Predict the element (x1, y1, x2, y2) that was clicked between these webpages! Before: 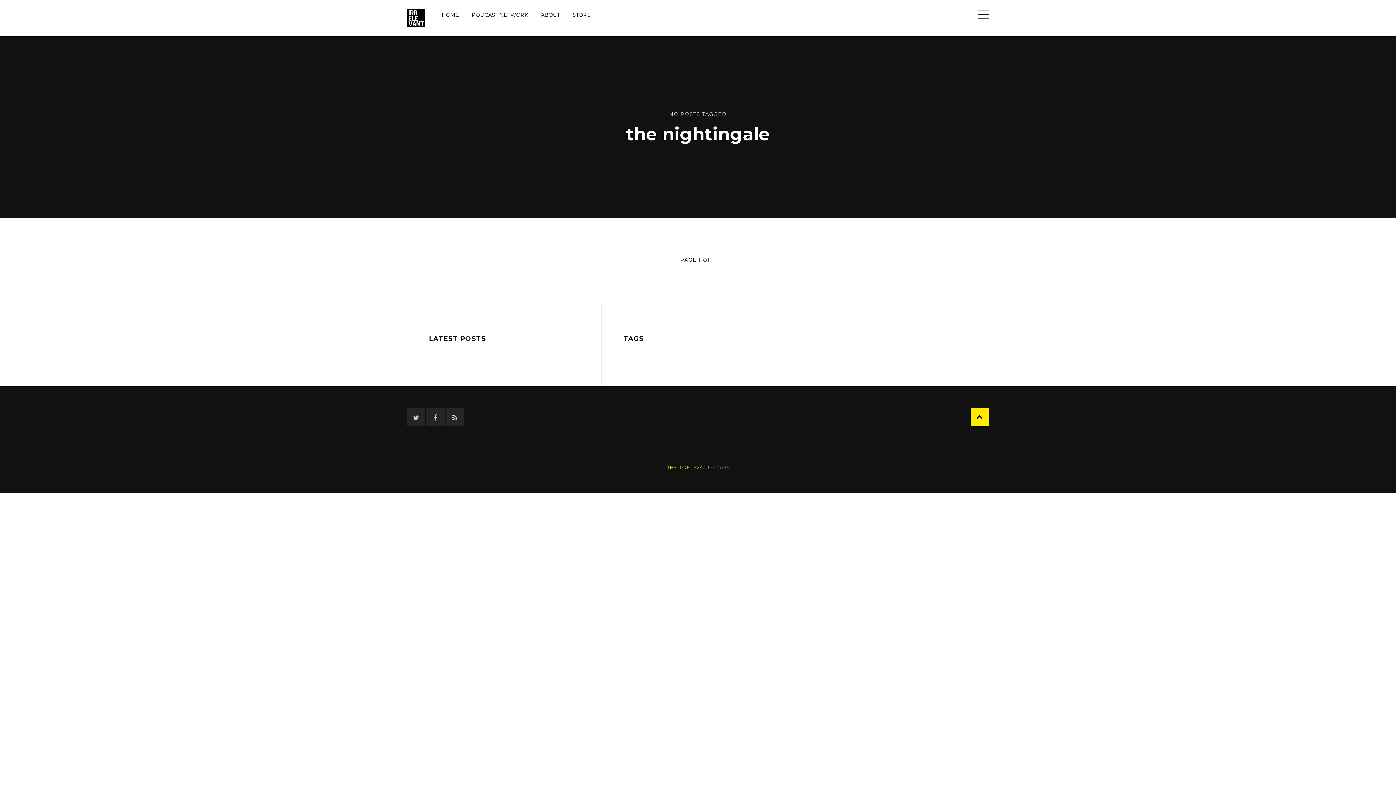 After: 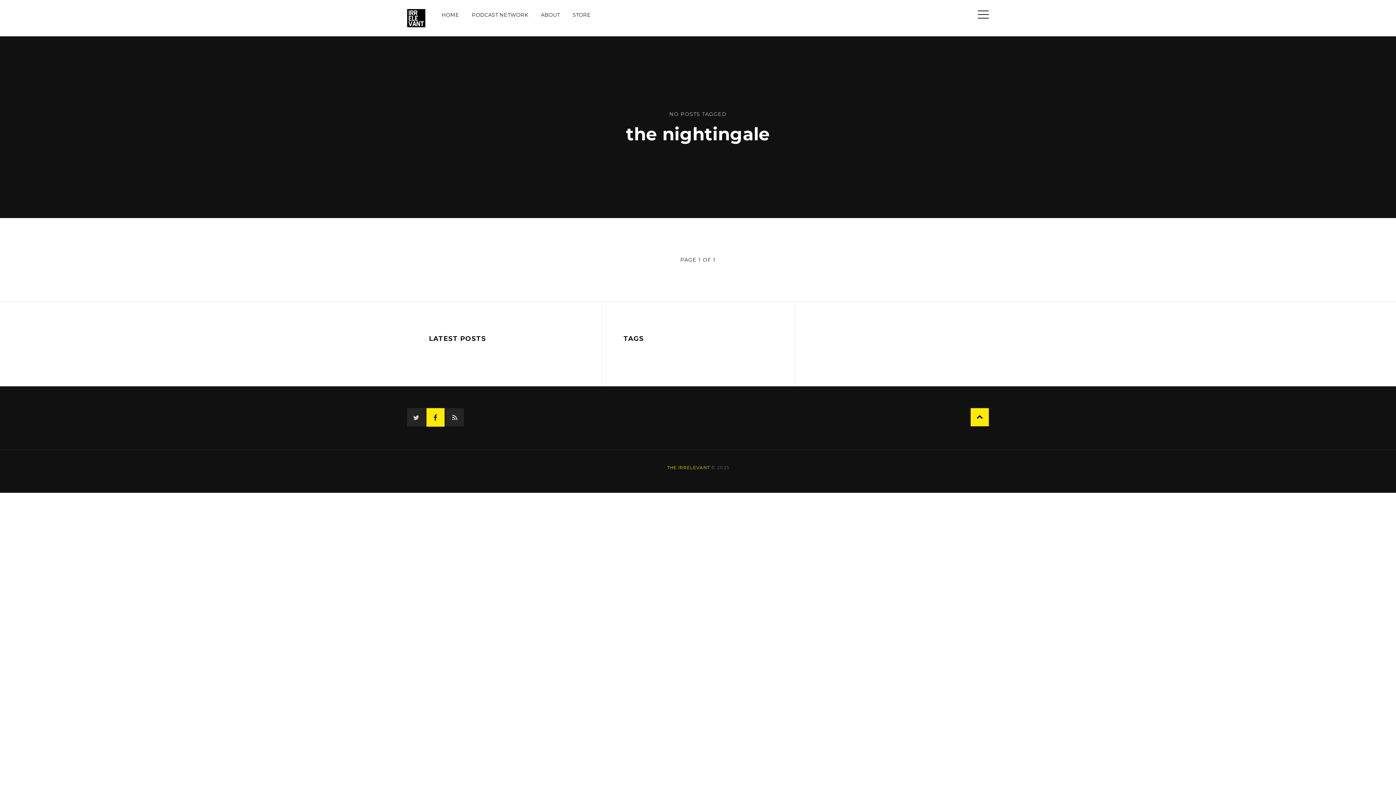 Action: label: Facebook bbox: (426, 408, 444, 426)